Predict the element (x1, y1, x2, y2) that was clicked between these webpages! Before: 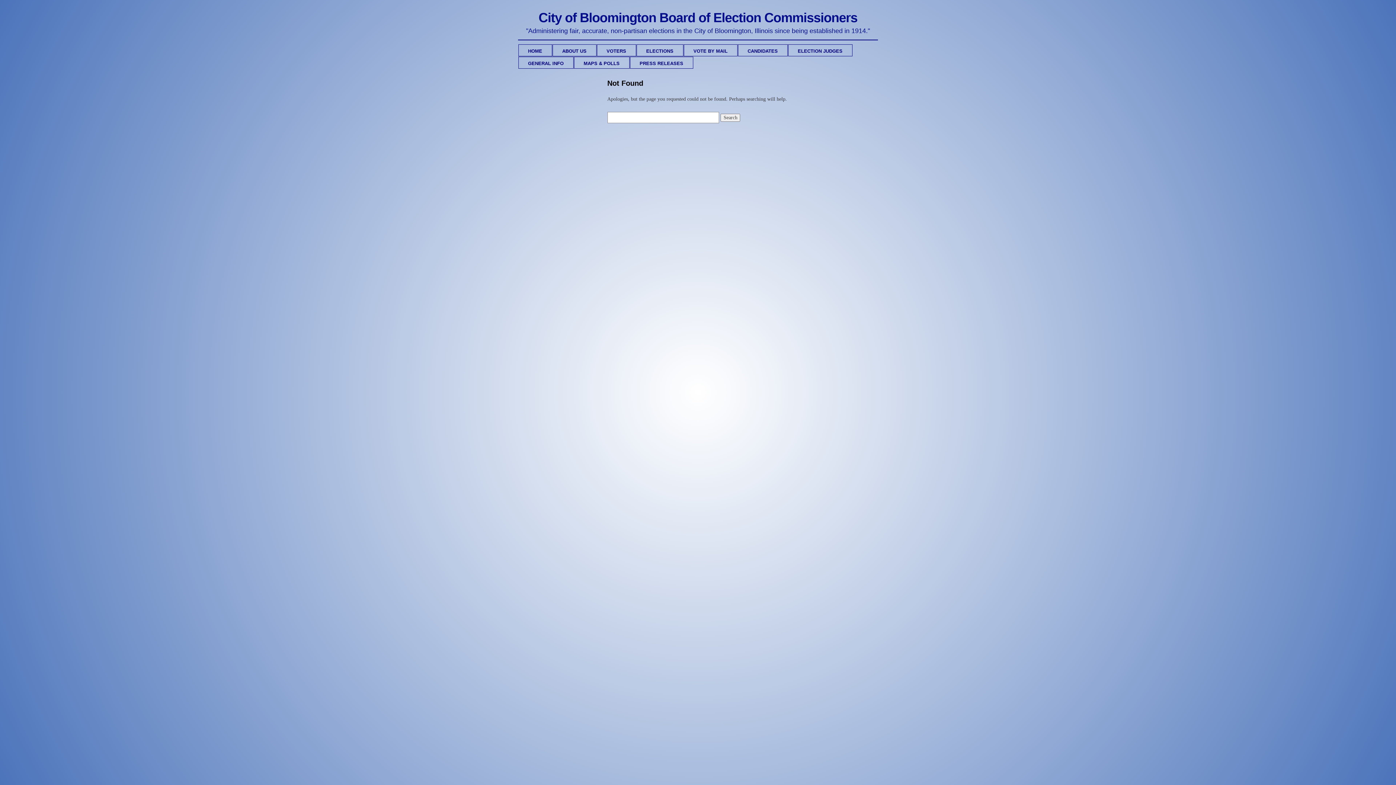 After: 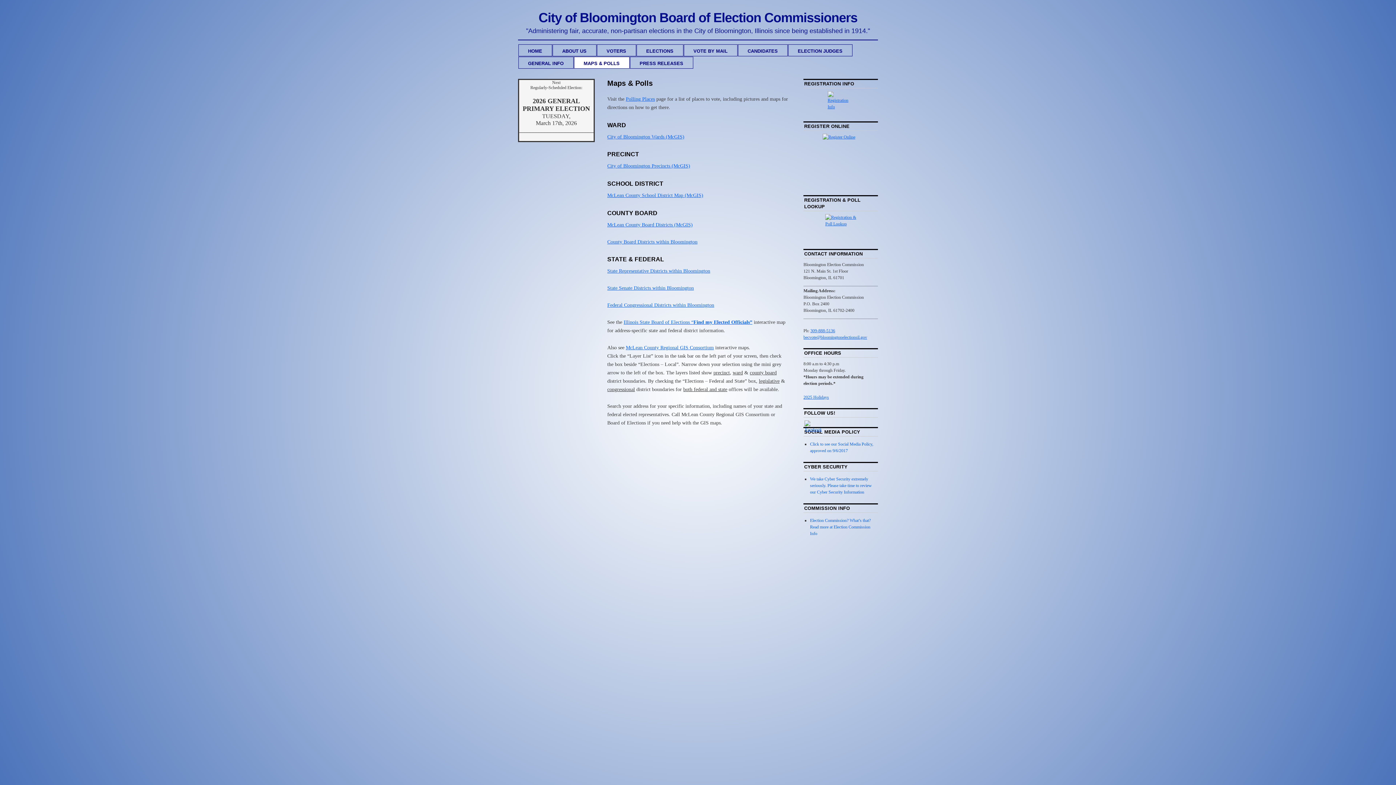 Action: bbox: (574, 56, 629, 68) label: MAPS & POLLS